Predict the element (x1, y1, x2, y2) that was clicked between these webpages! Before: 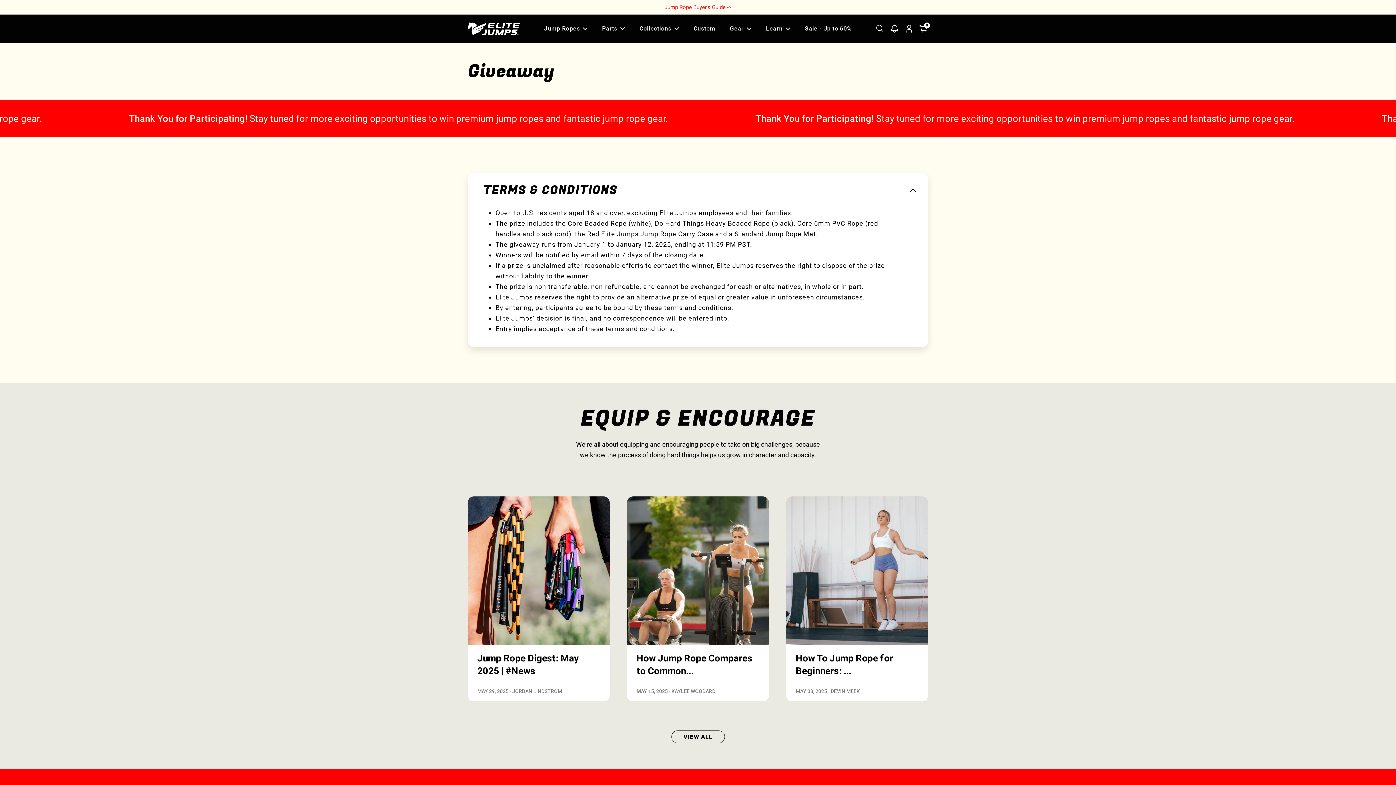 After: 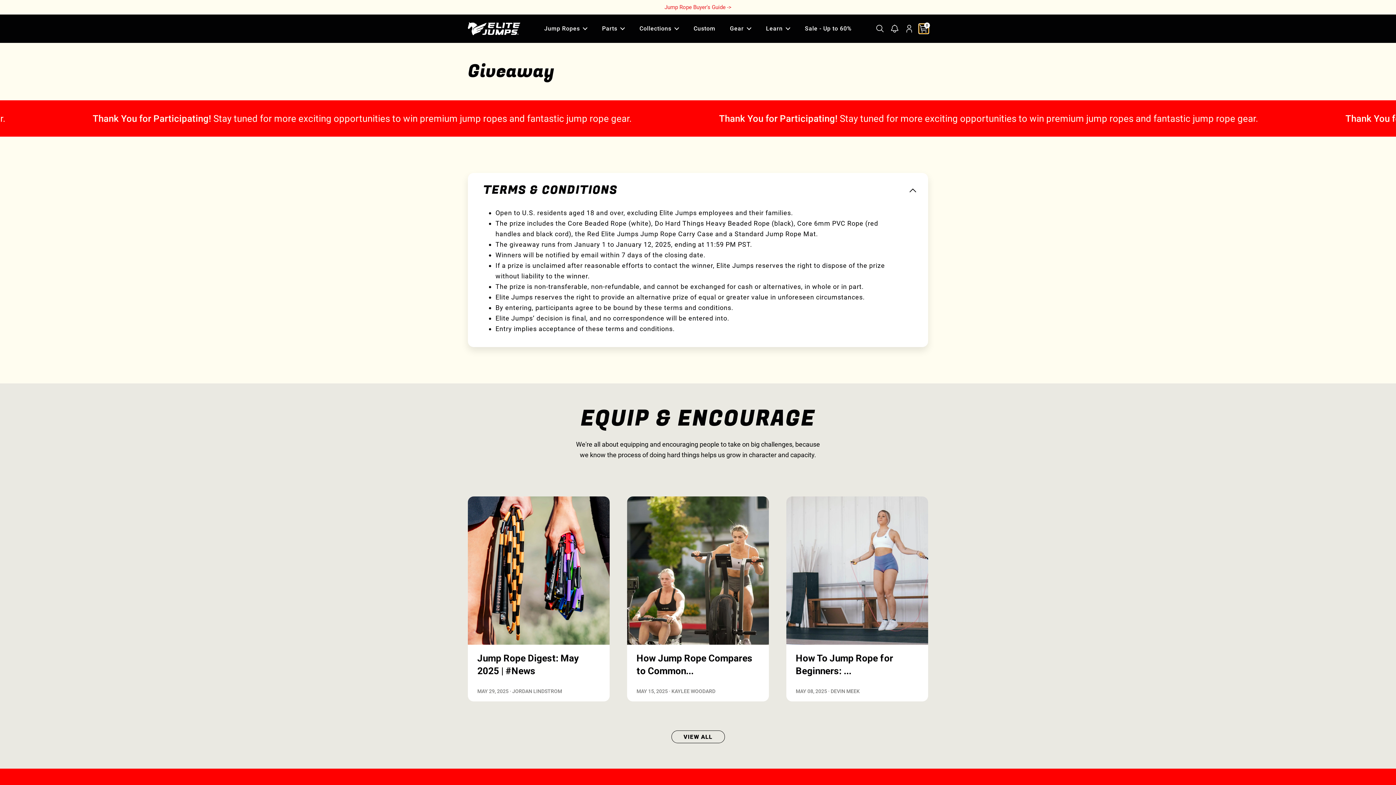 Action: bbox: (919, 24, 928, 33) label: 0